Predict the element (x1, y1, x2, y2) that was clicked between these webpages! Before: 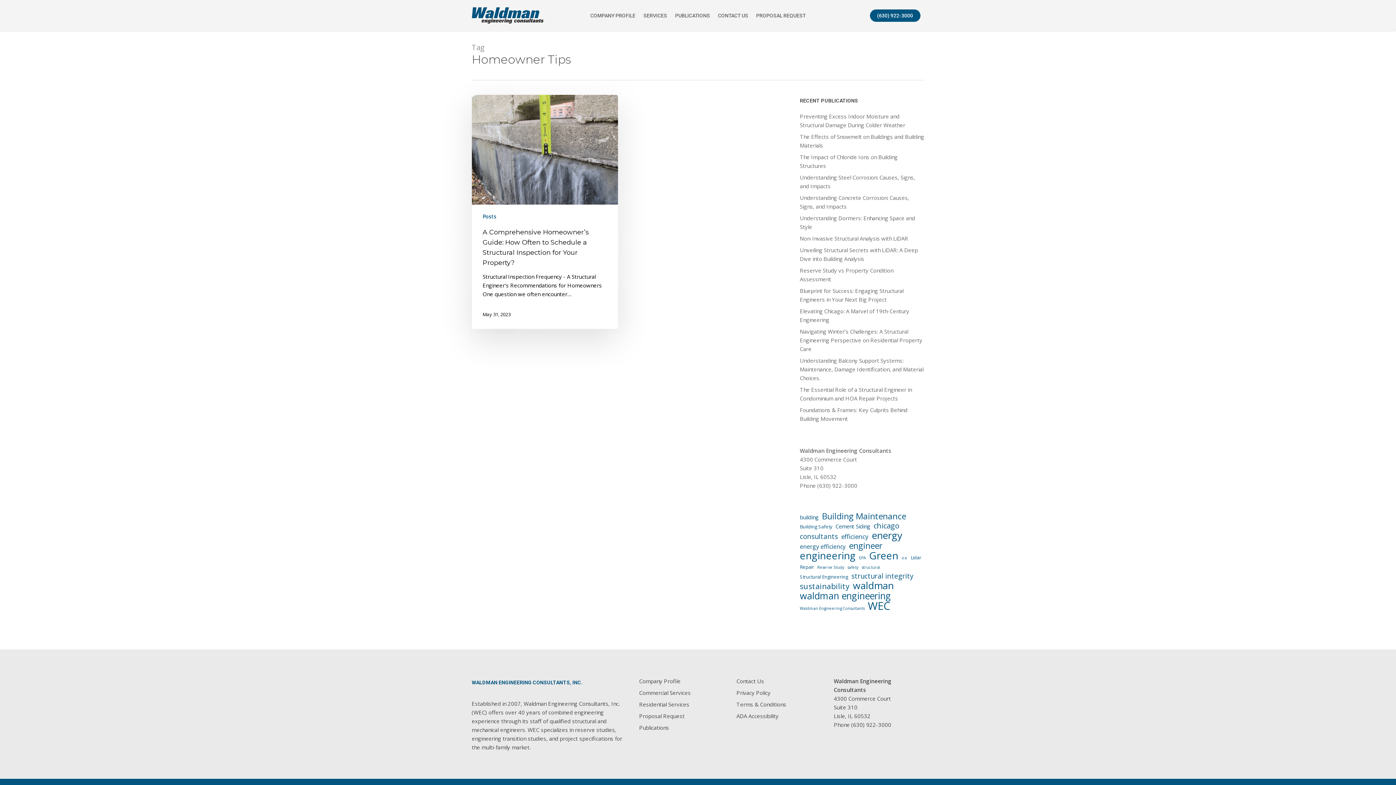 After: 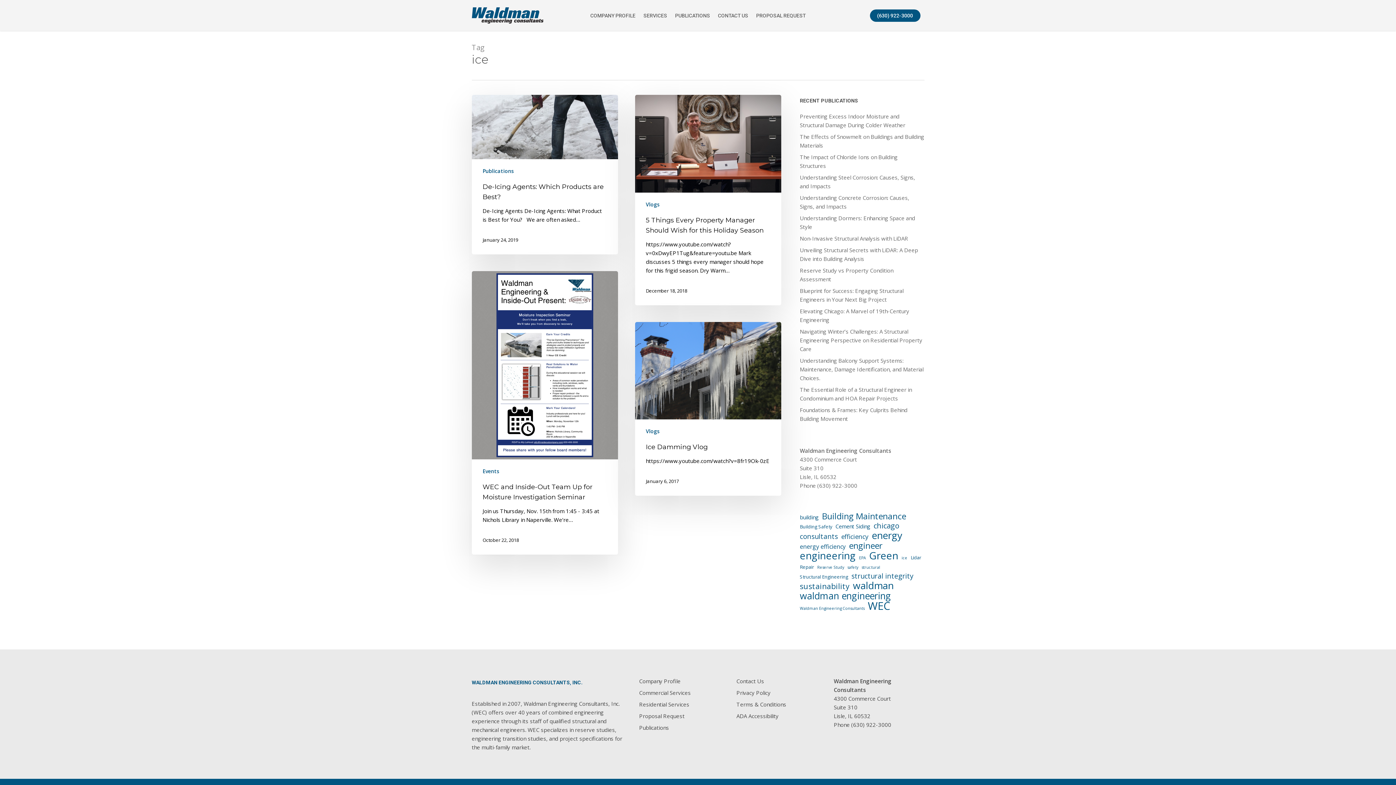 Action: label: ice (4 items) bbox: (901, 553, 907, 562)